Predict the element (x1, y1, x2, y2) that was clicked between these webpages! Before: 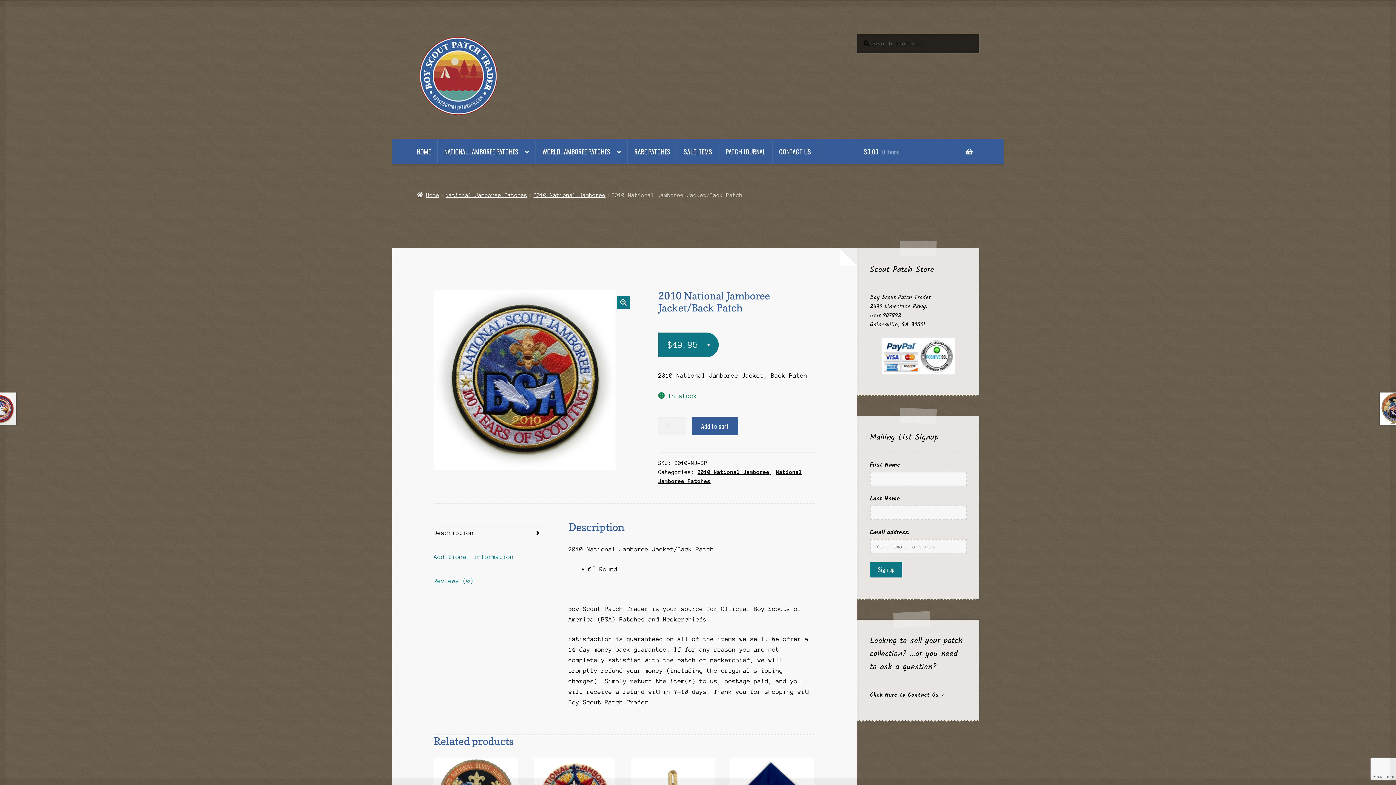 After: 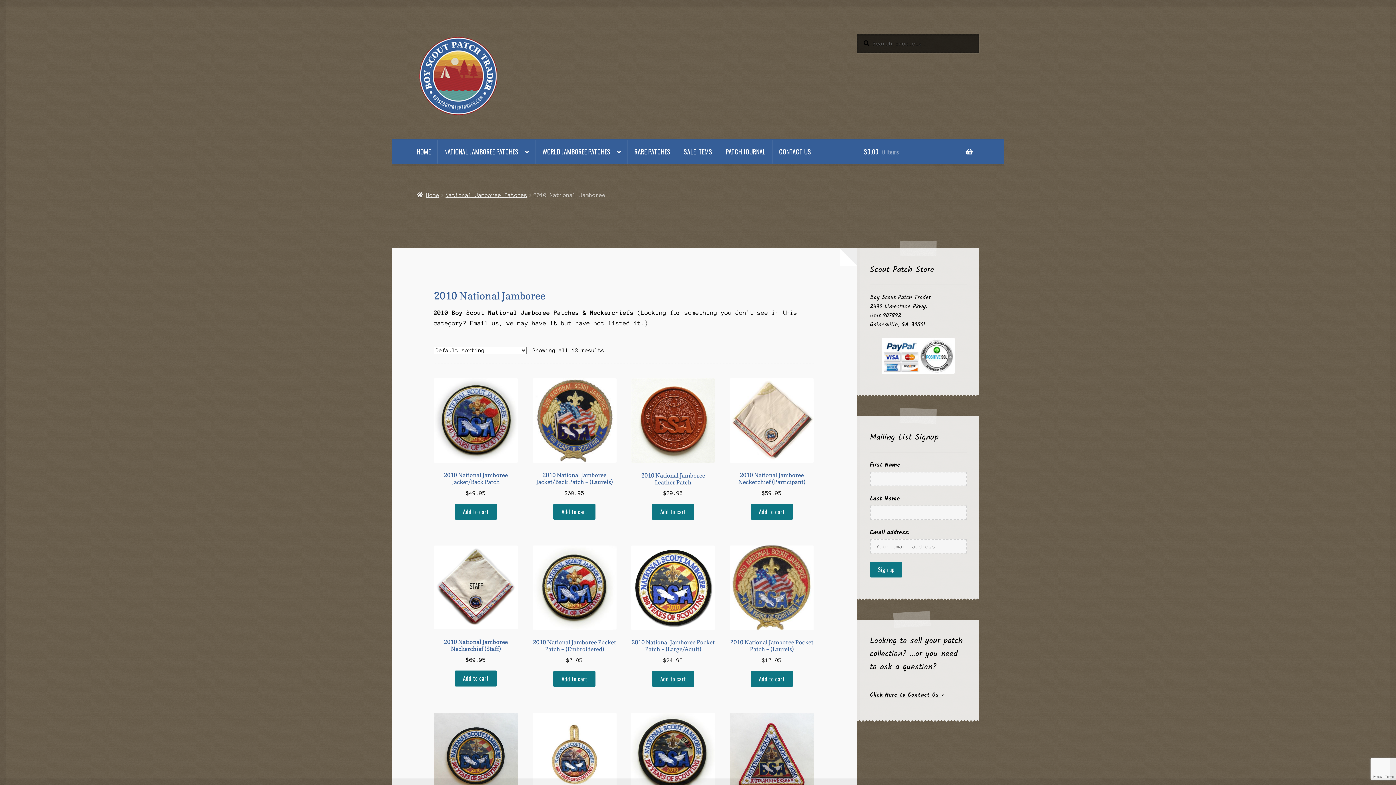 Action: label: 2010 National Jamboree bbox: (697, 469, 769, 475)